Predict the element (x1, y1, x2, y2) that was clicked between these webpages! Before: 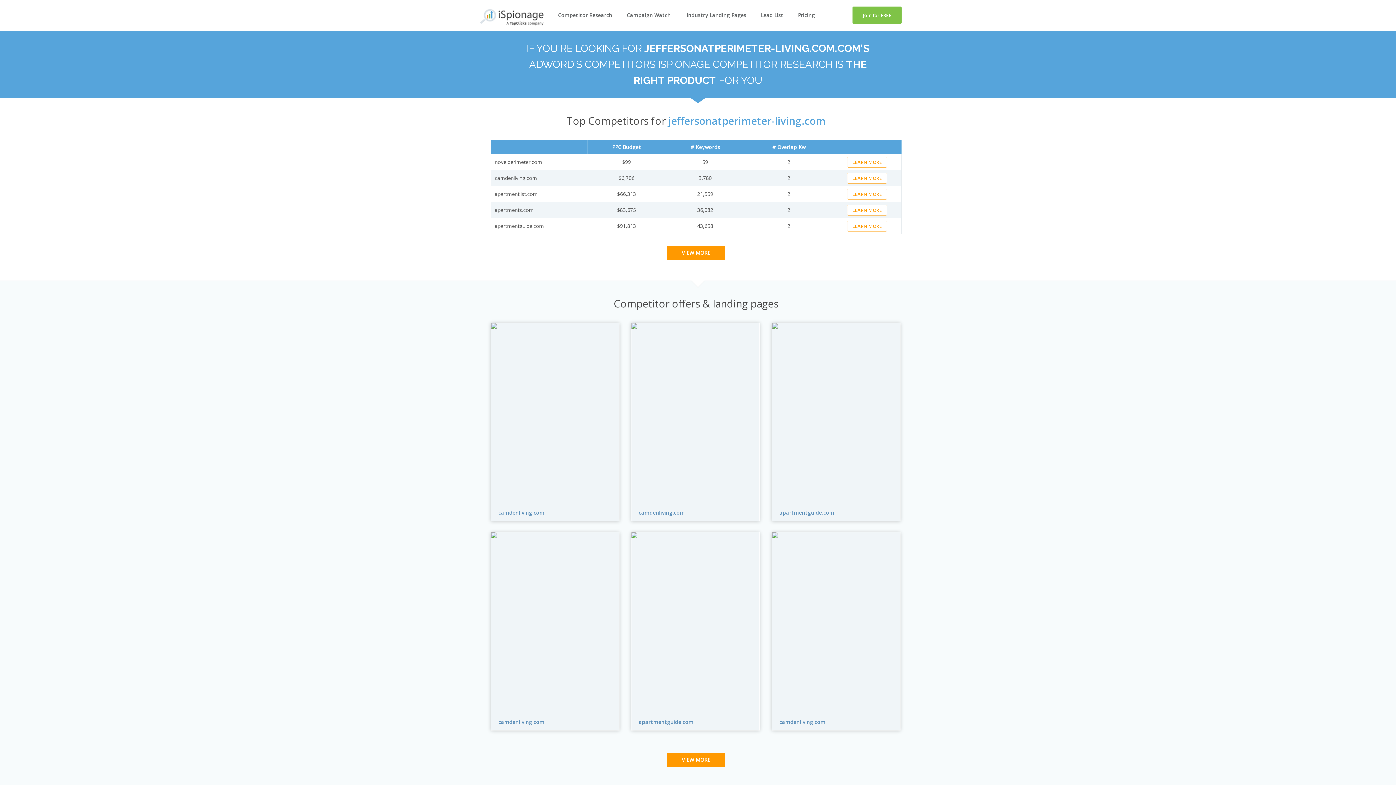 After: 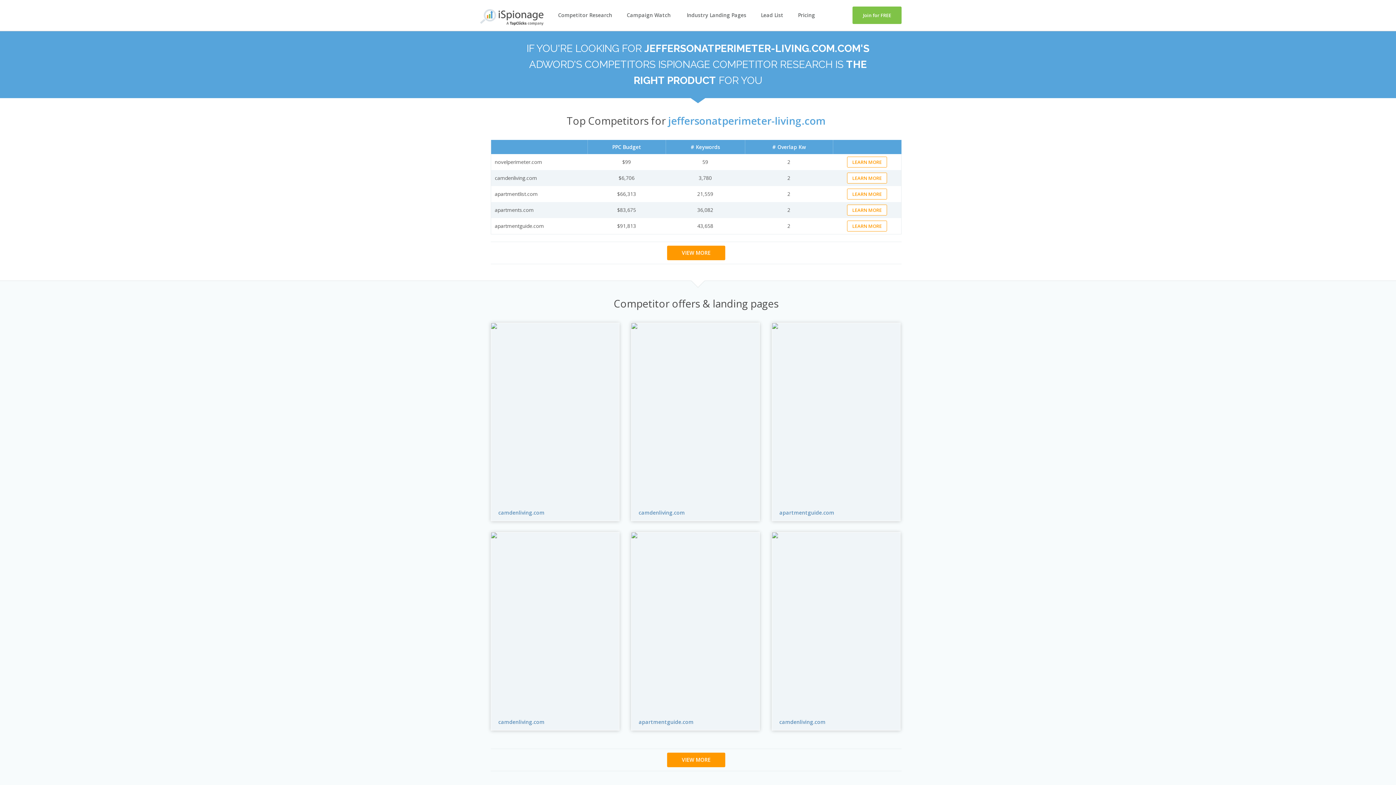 Action: bbox: (772, 532, 778, 714)